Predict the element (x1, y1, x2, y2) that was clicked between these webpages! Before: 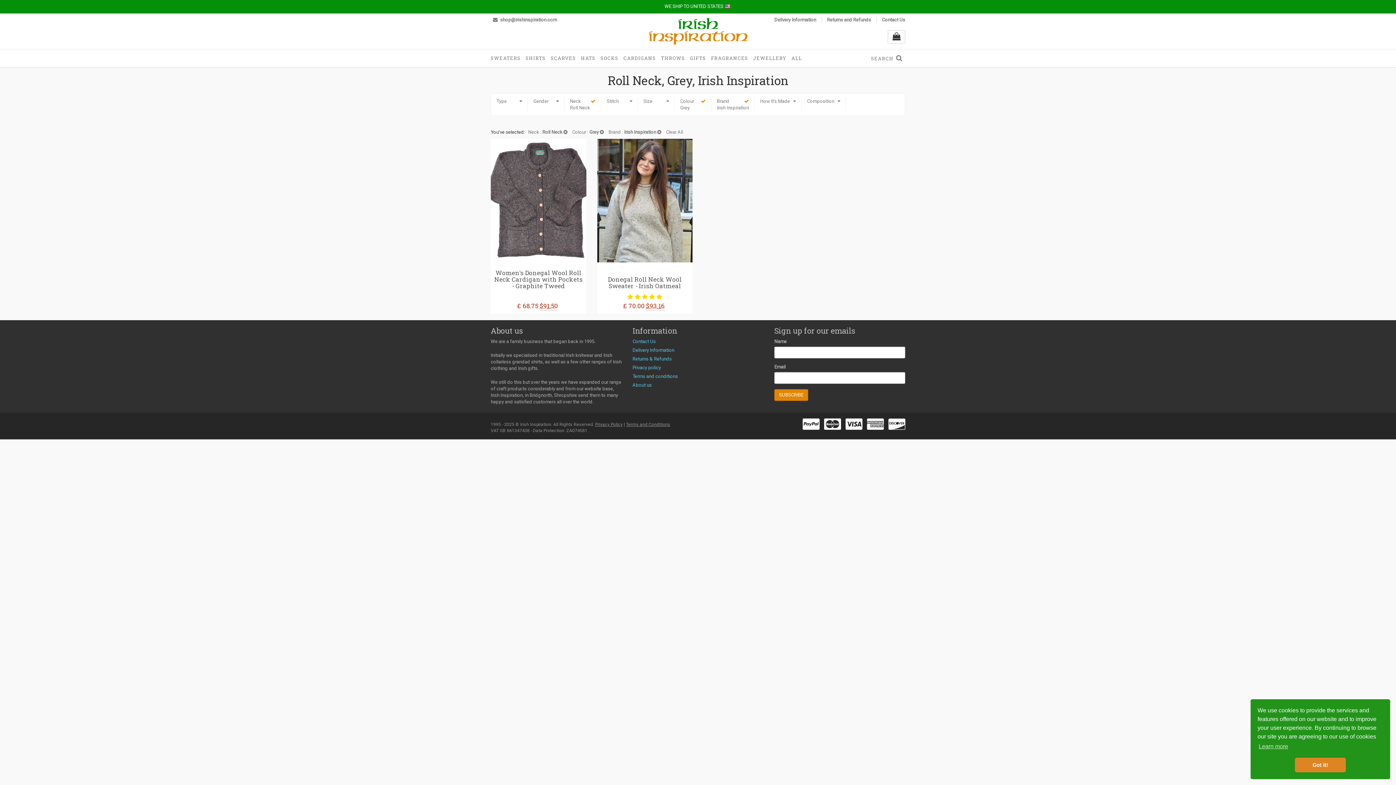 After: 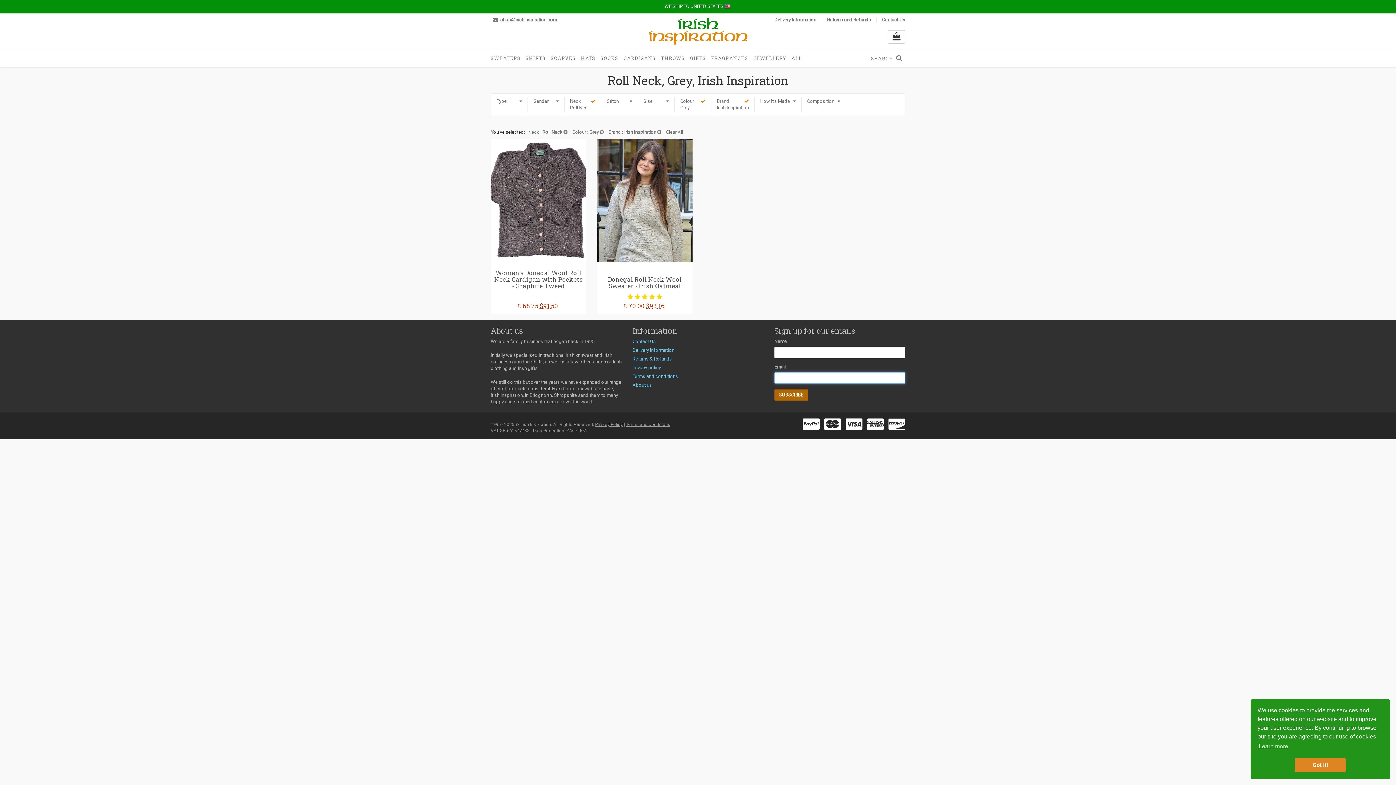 Action: label: SUBSCRIBE bbox: (774, 389, 808, 401)